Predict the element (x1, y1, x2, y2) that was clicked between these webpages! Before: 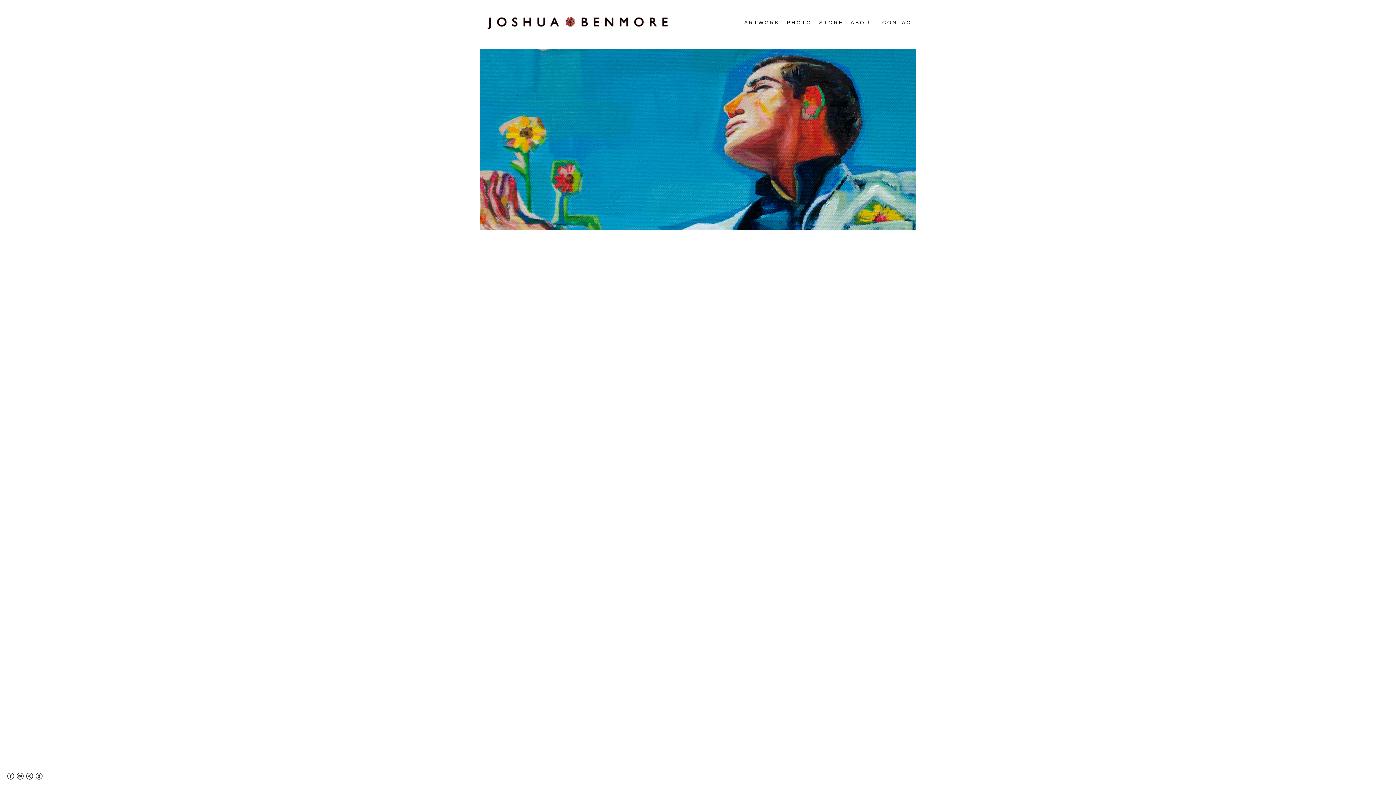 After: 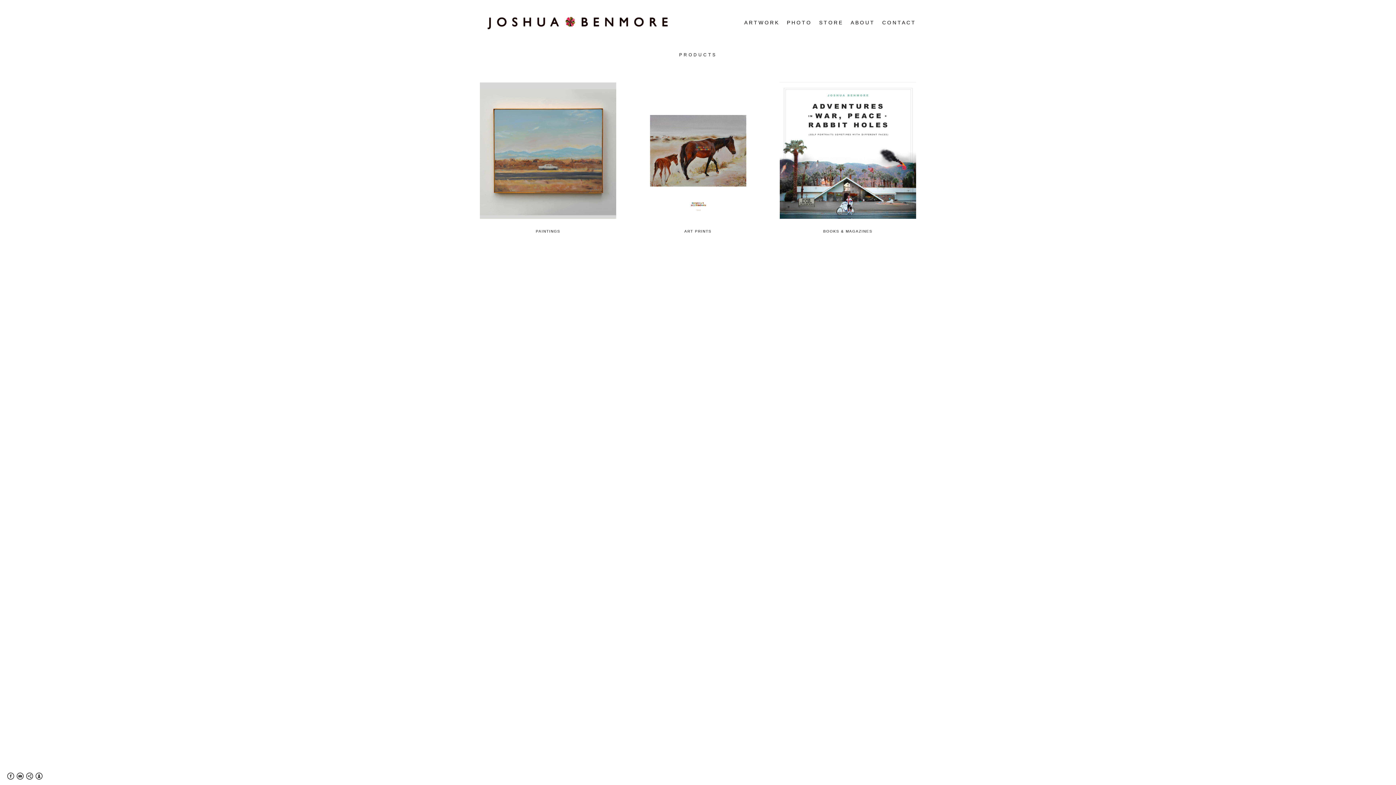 Action: label: STORE bbox: (819, 19, 843, 25)